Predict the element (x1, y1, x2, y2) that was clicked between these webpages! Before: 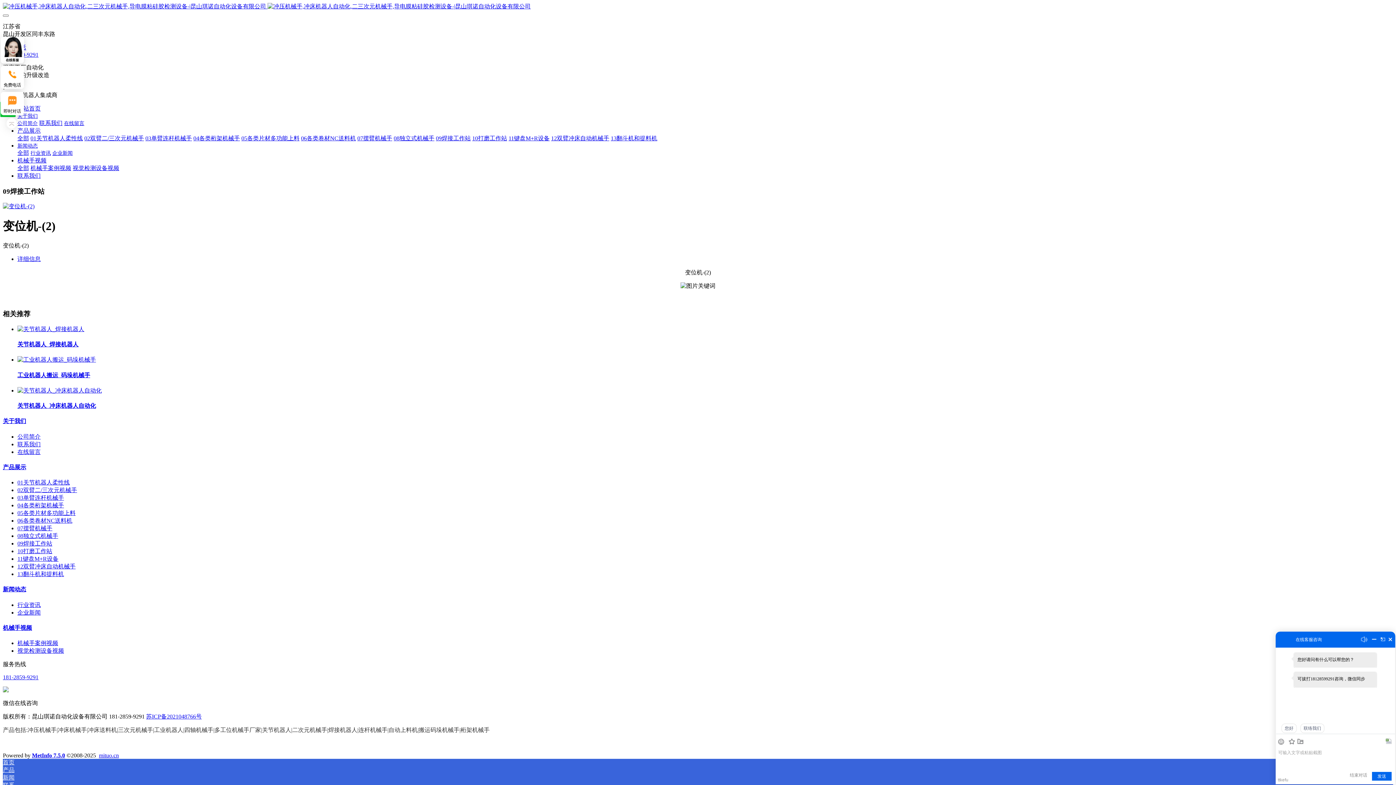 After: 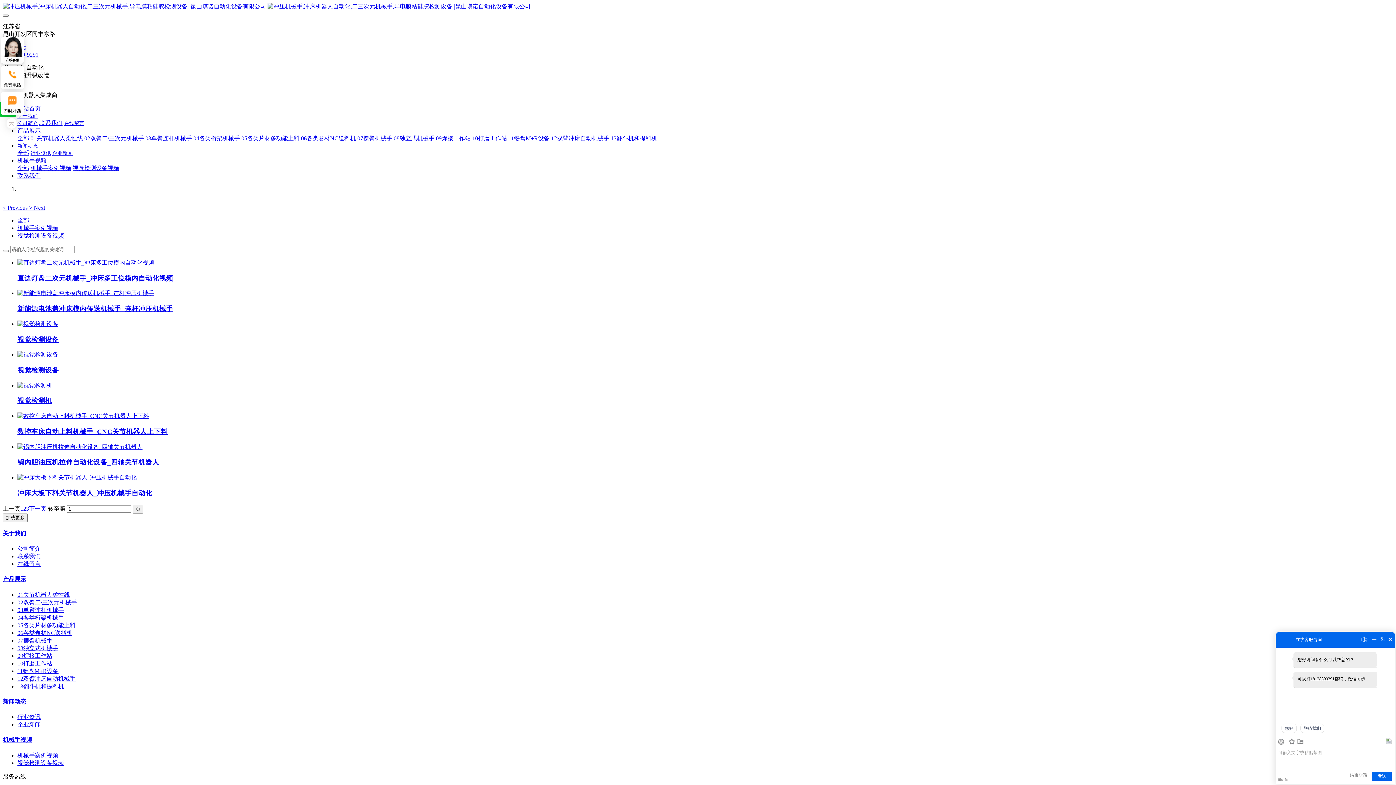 Action: bbox: (2, 625, 32, 631) label: 机械手视频